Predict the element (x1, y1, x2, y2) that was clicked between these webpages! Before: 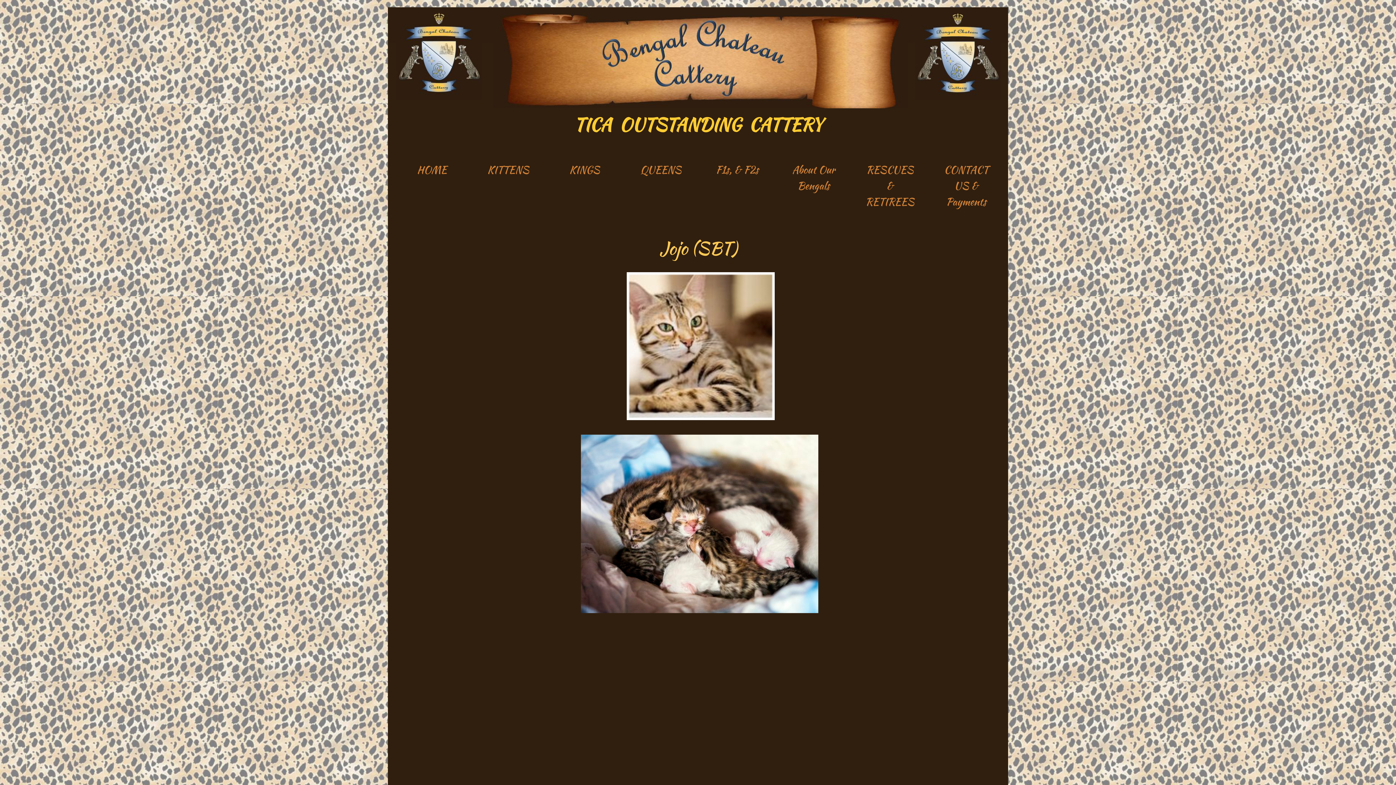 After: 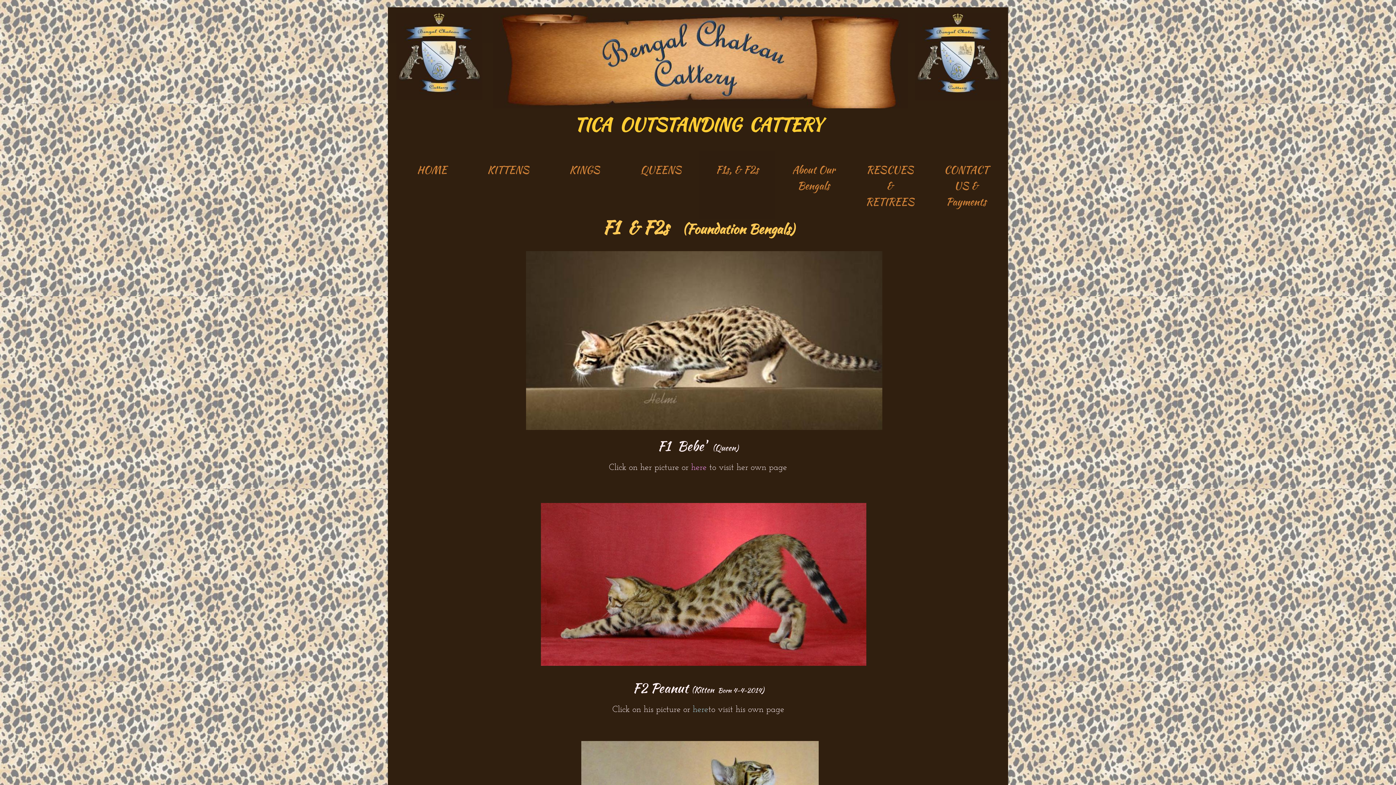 Action: bbox: (708, 150, 766, 186) label: F1s, & F2s